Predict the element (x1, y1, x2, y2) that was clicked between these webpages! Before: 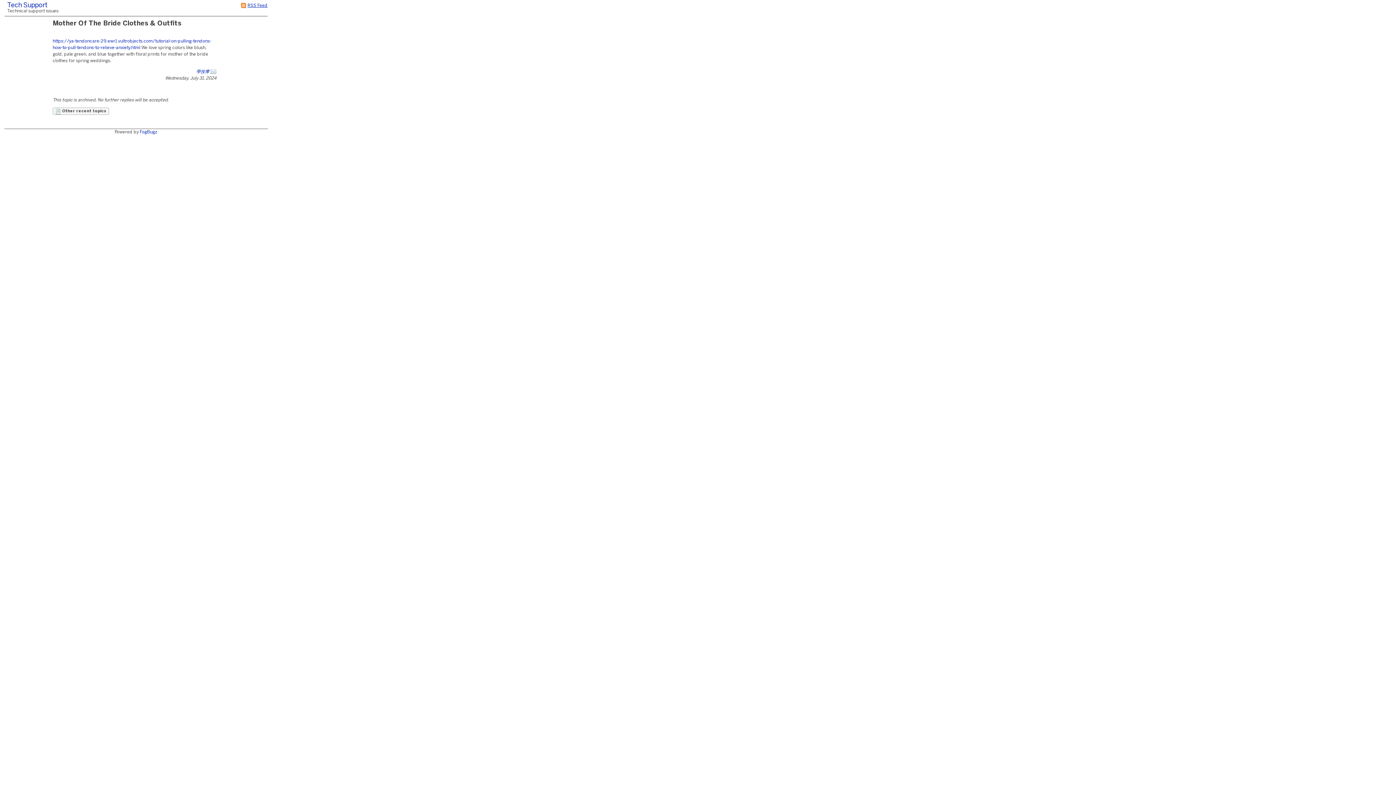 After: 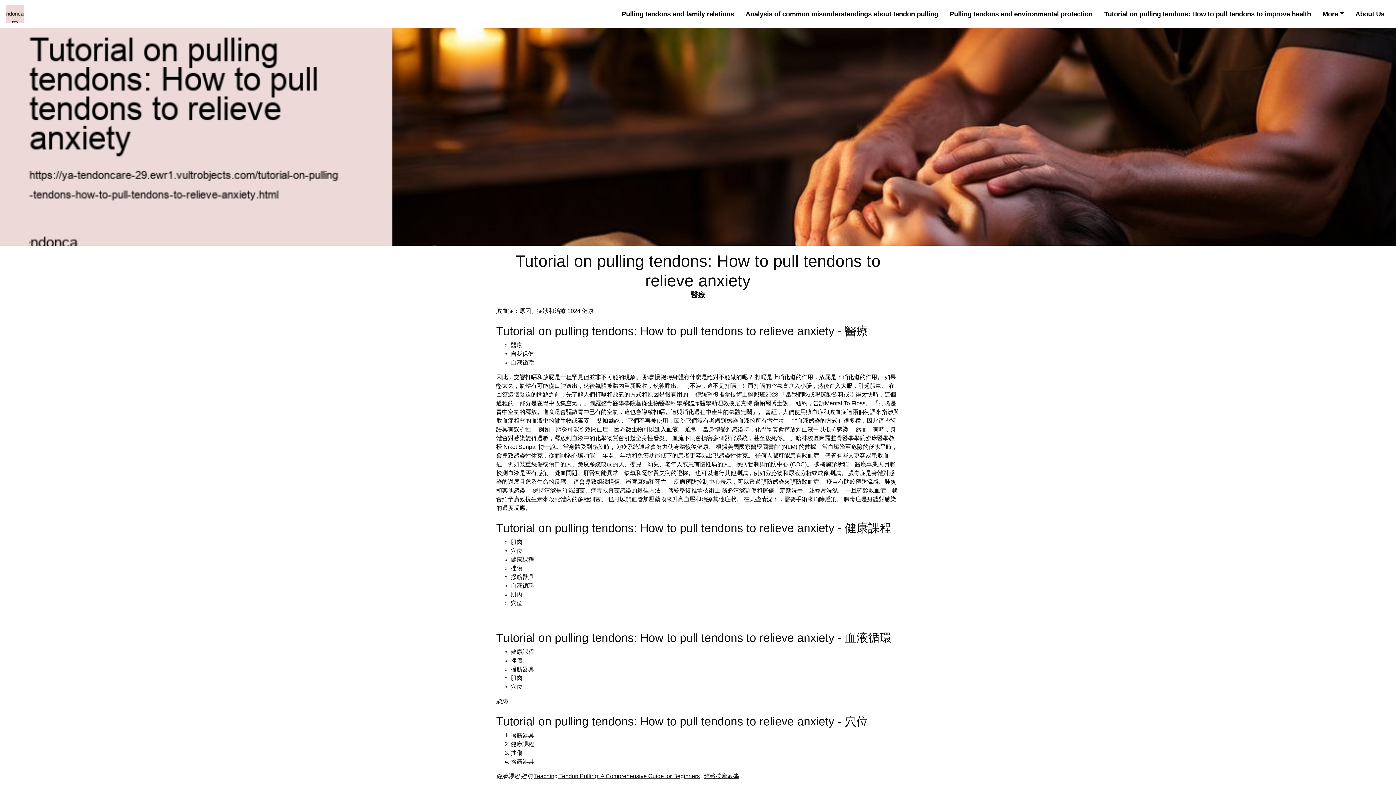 Action: bbox: (196, 69, 209, 73) label: 學按摩